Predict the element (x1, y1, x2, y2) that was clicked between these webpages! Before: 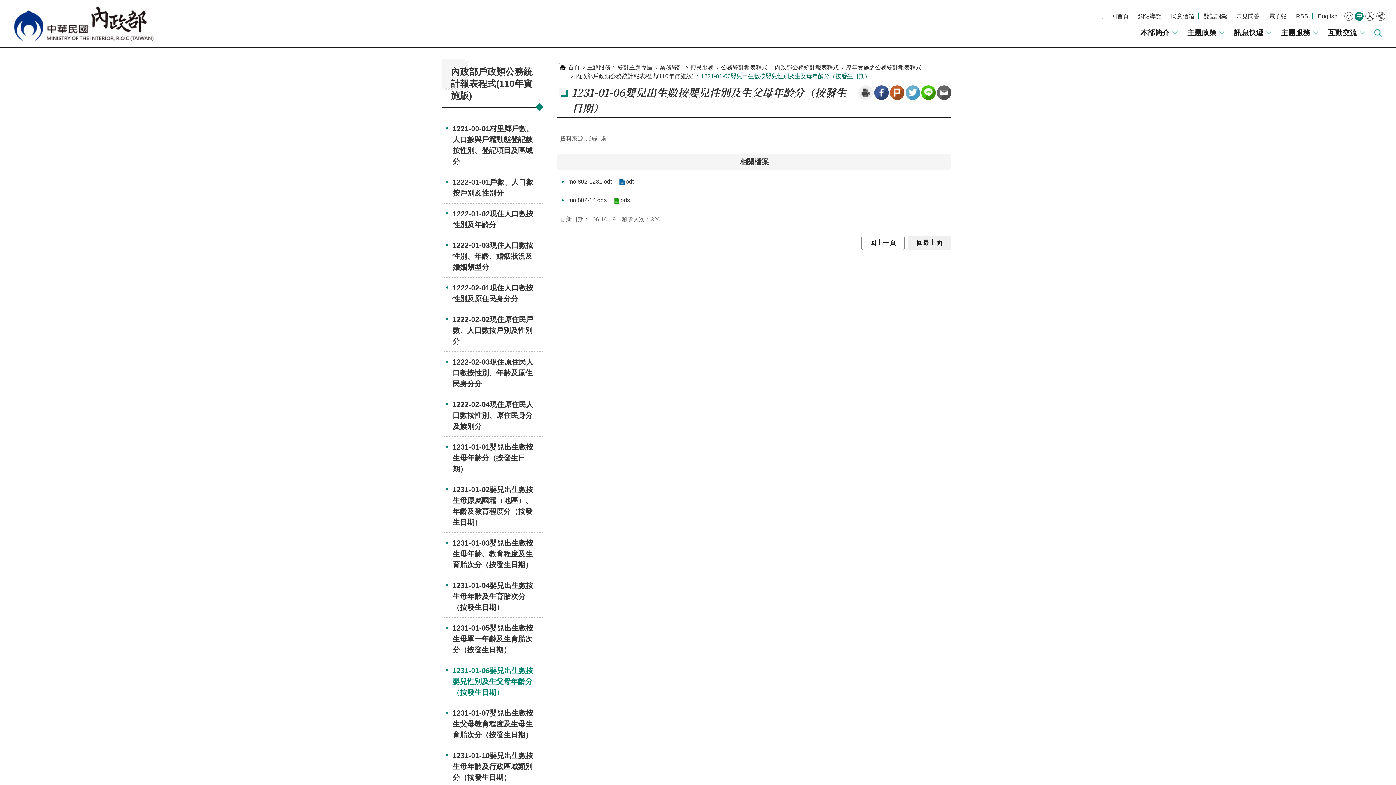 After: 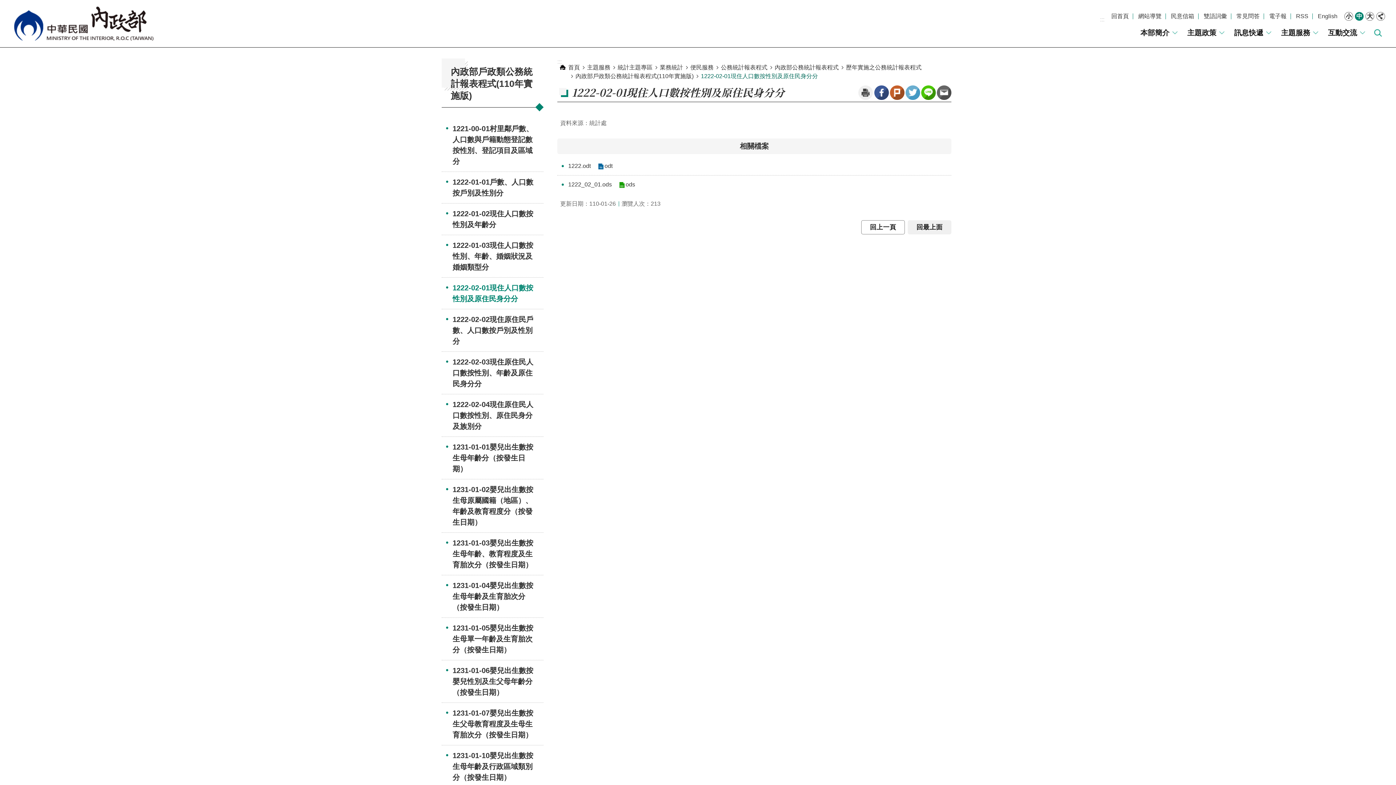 Action: label: 1222-02-01現住人口數按性別及原住民身分分 bbox: (450, 280, 540, 306)